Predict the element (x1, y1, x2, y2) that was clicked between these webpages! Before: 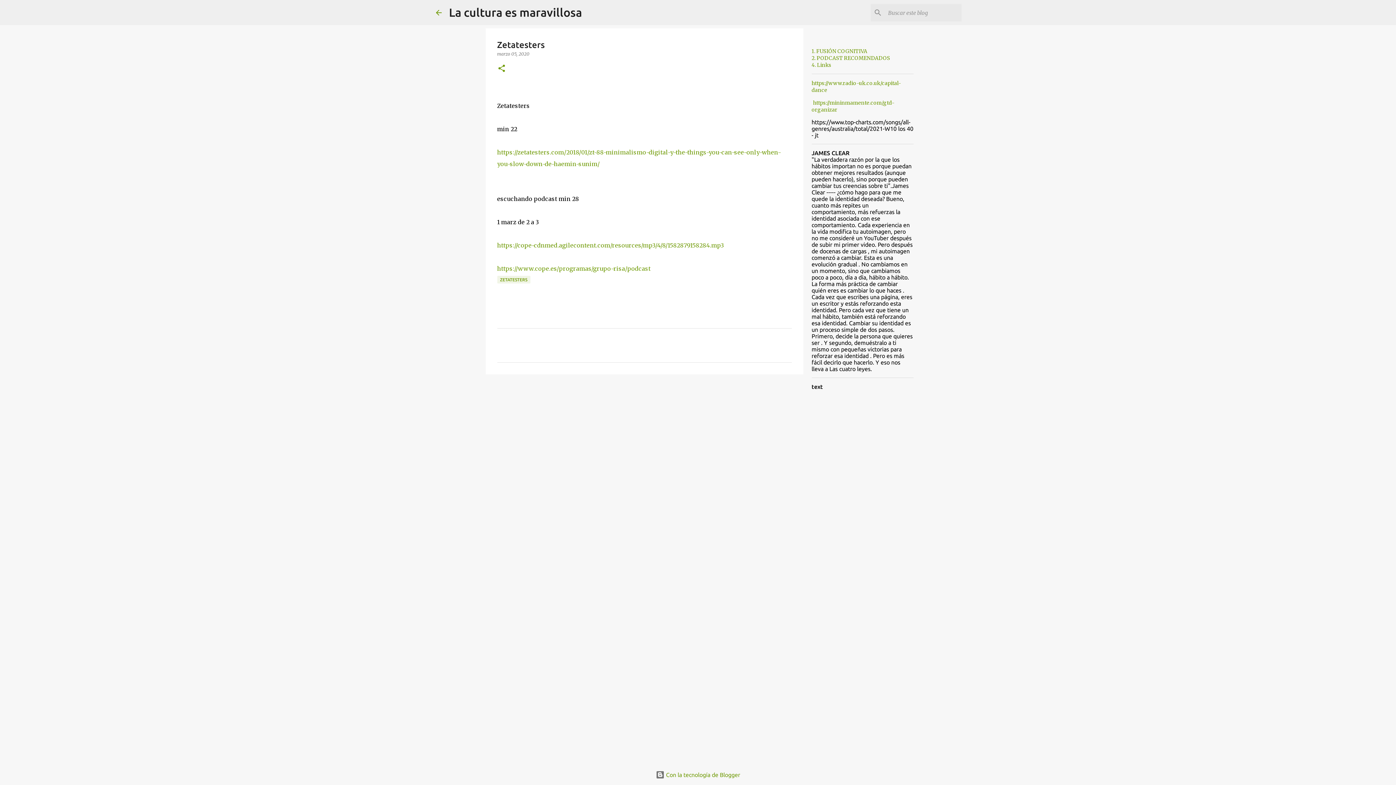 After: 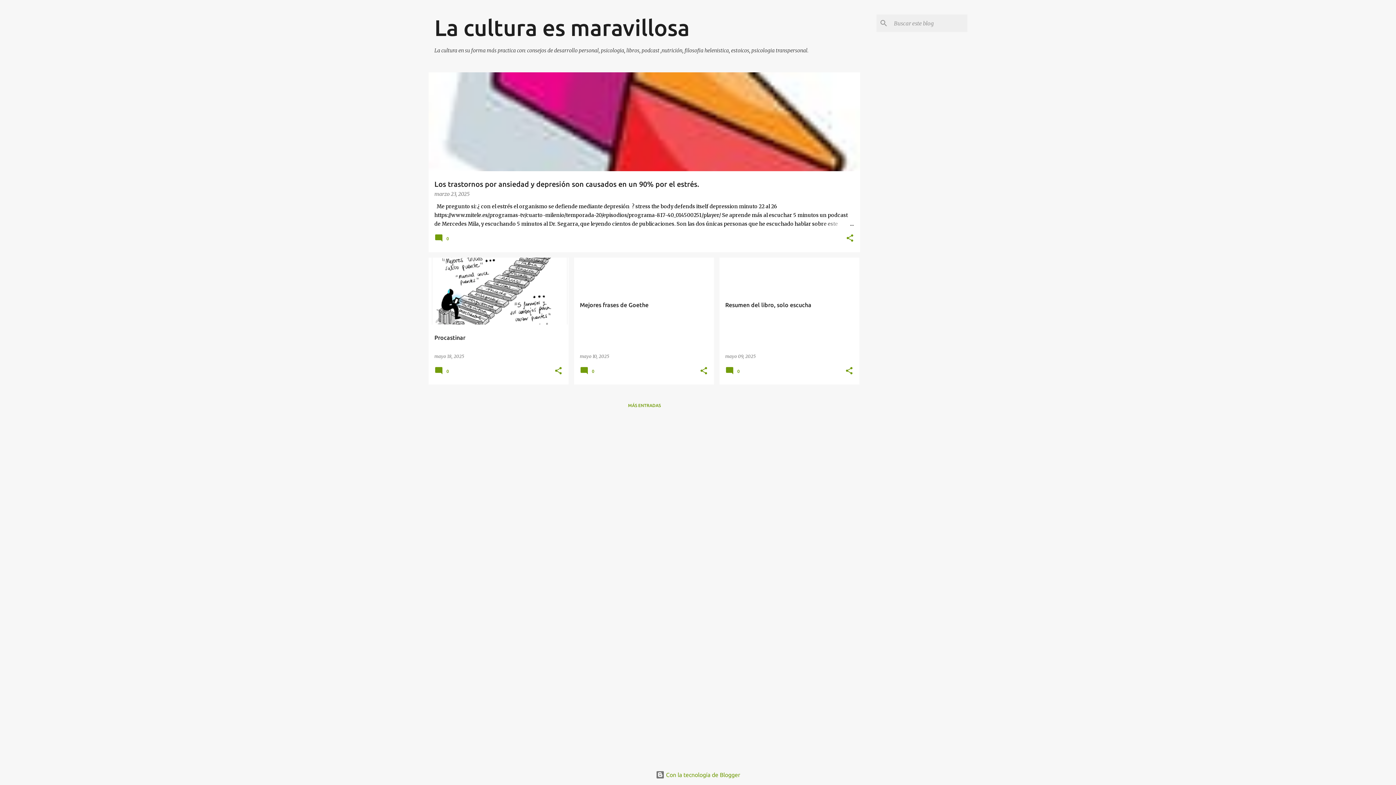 Action: bbox: (449, 5, 582, 18) label: La cultura es maravillosa